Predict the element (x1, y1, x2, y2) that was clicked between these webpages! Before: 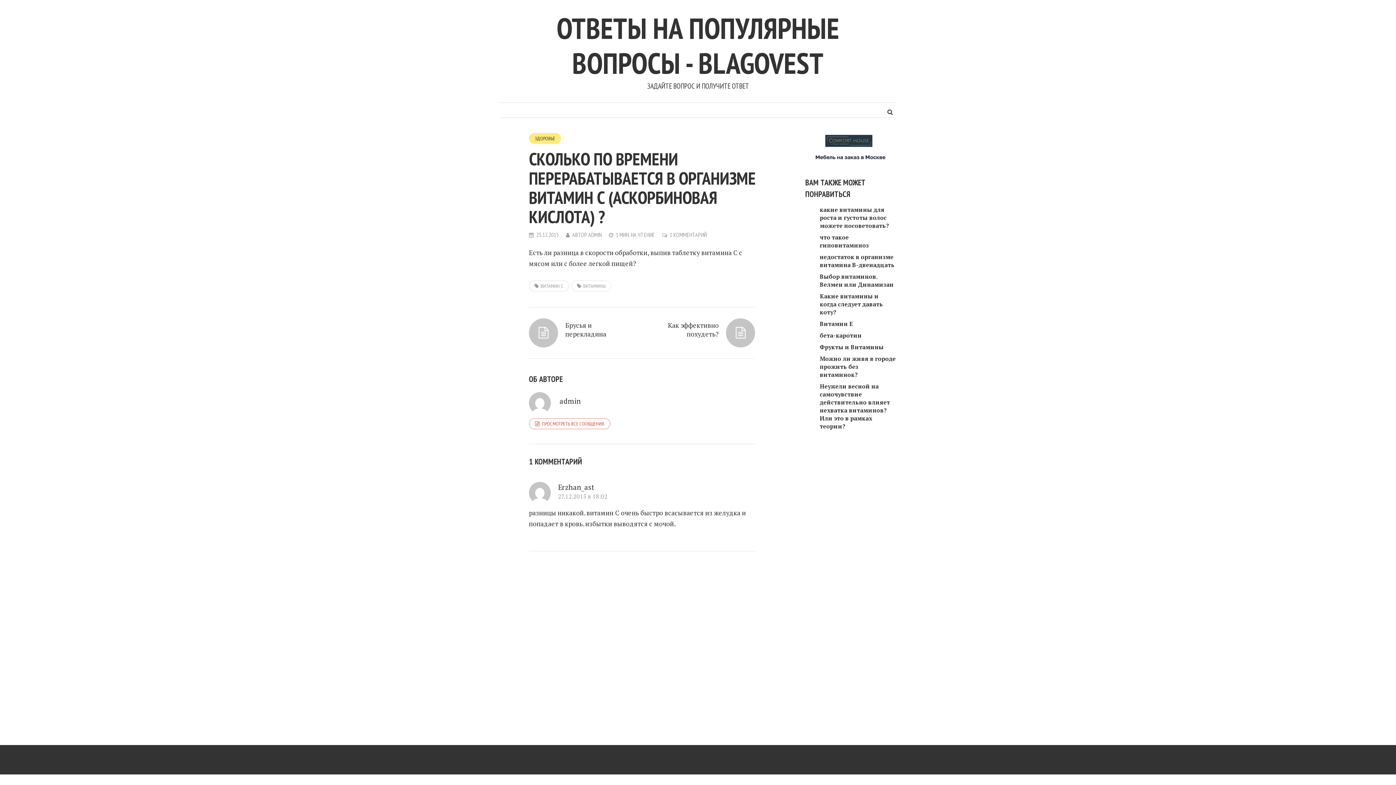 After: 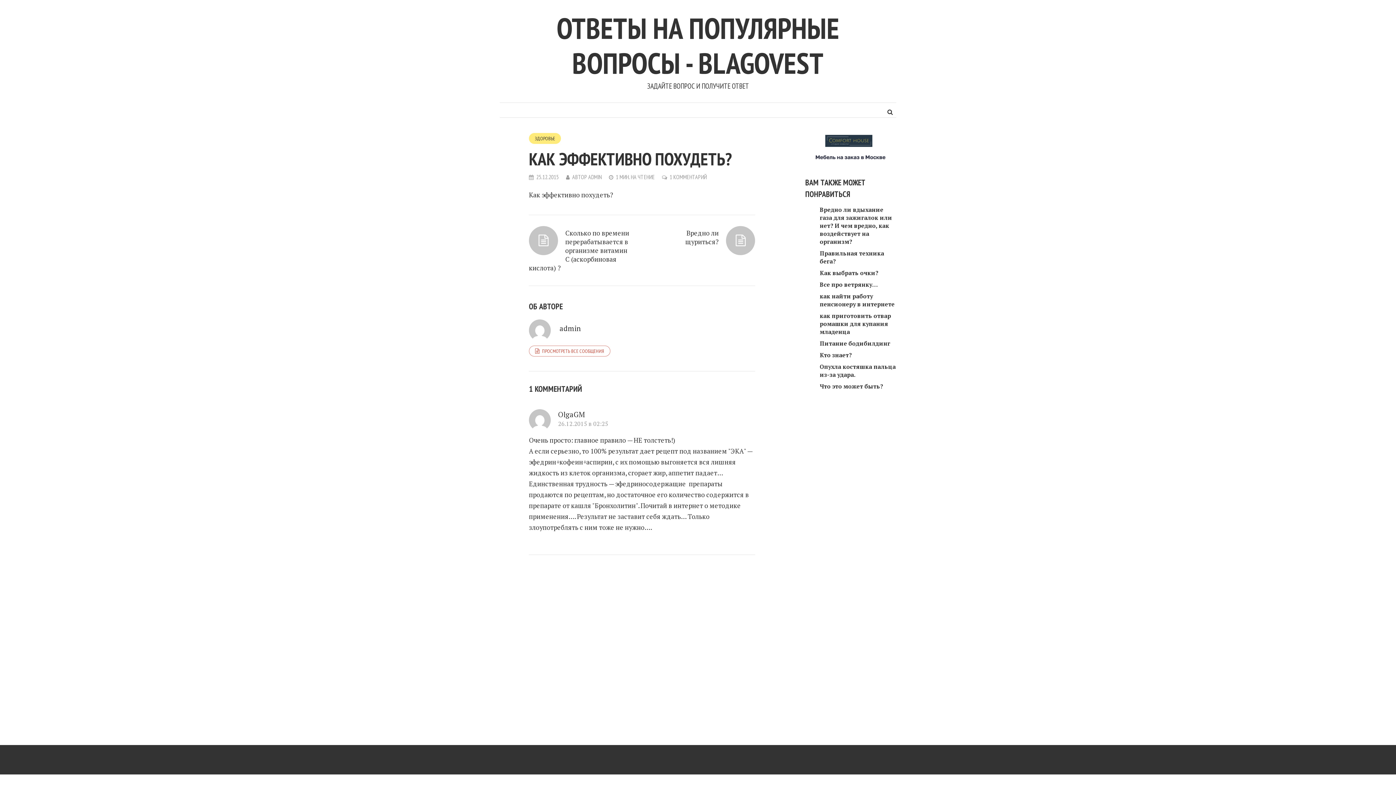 Action: label: Как эффективно похудеть? bbox: (653, 318, 755, 341)